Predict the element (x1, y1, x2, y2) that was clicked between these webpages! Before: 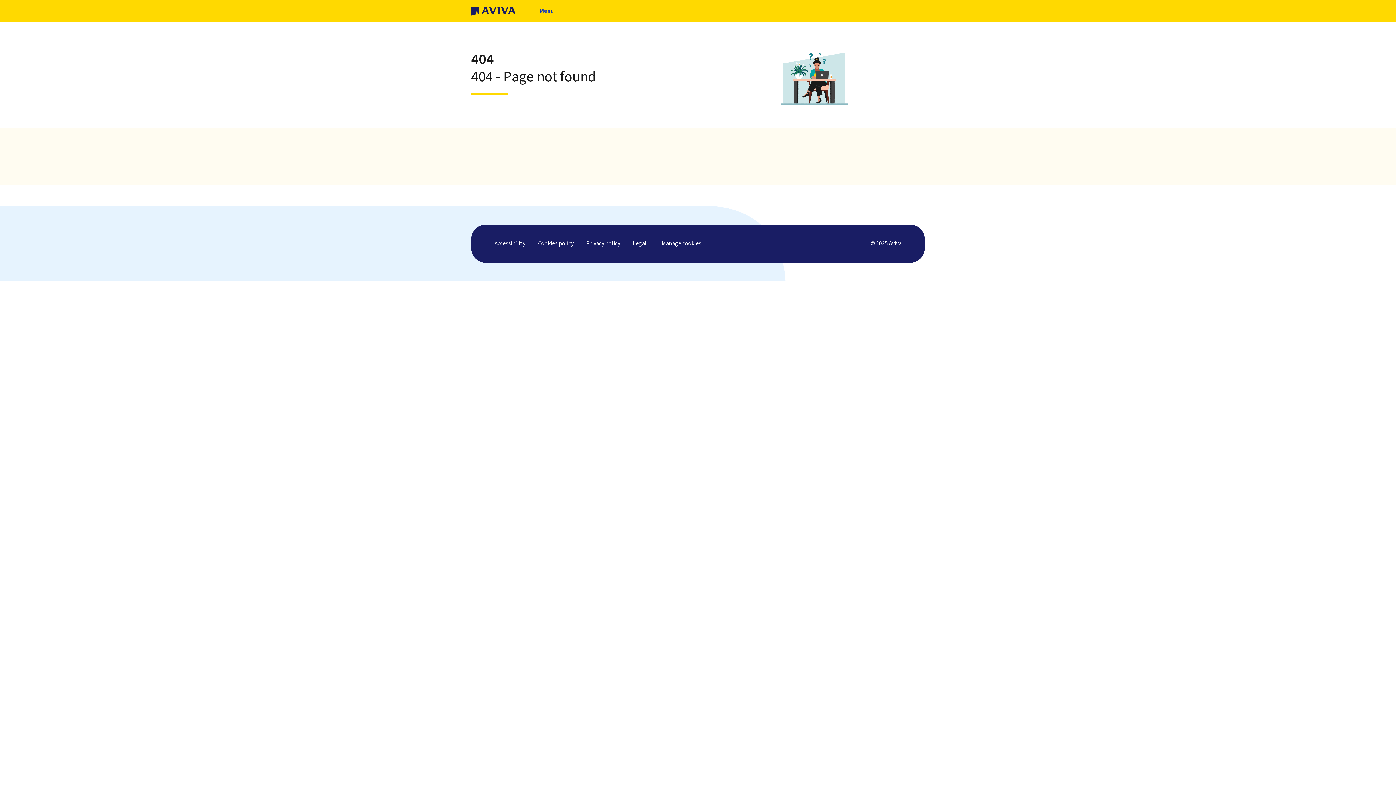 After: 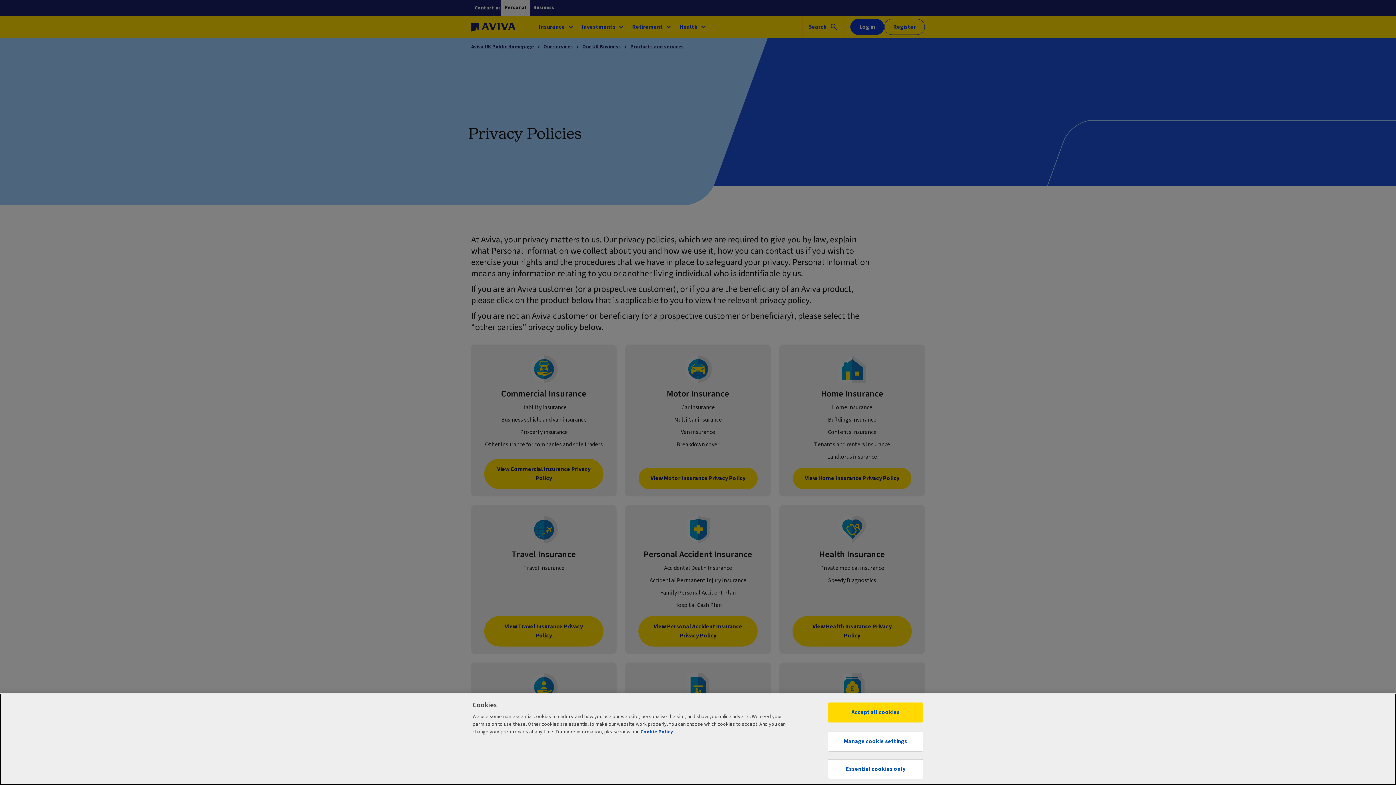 Action: bbox: (586, 235, 620, 251) label: Privacy policy